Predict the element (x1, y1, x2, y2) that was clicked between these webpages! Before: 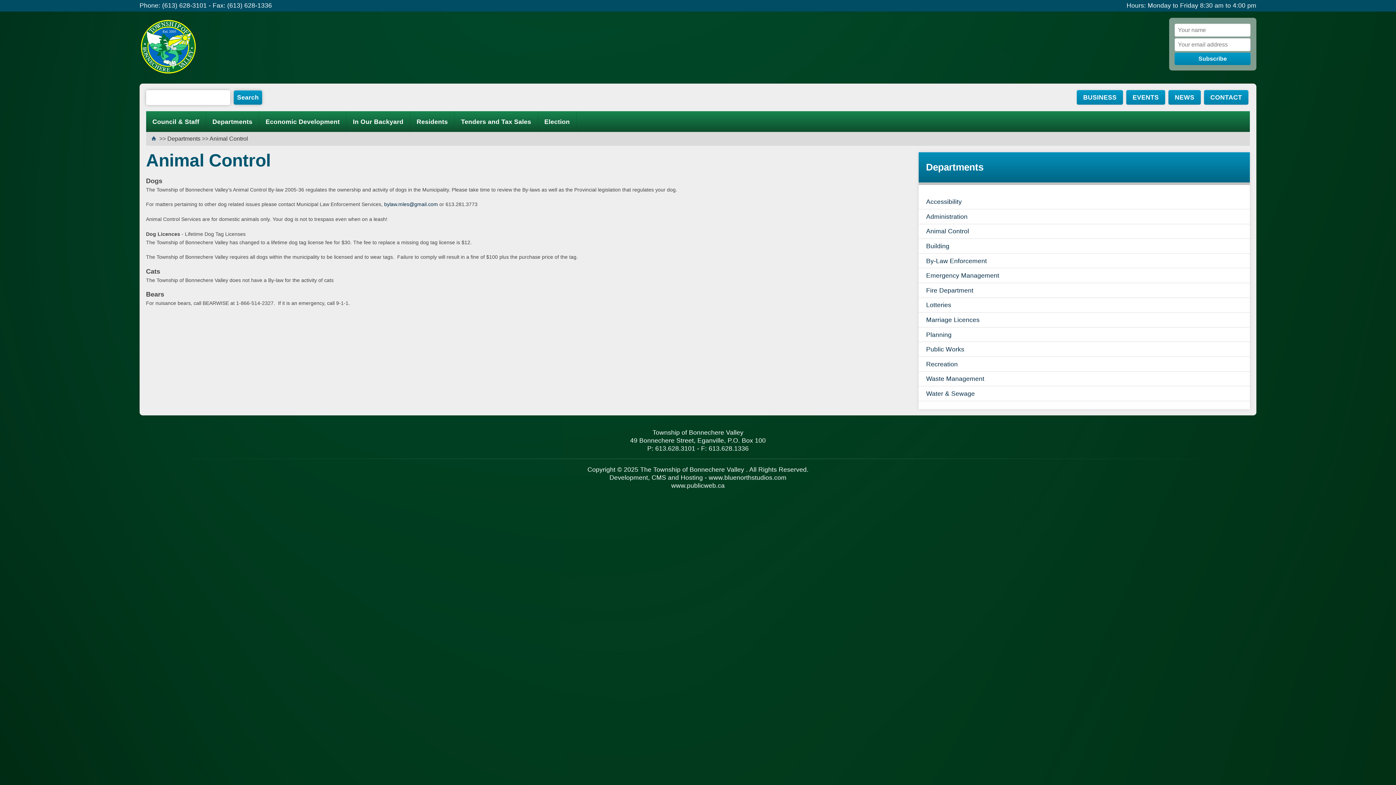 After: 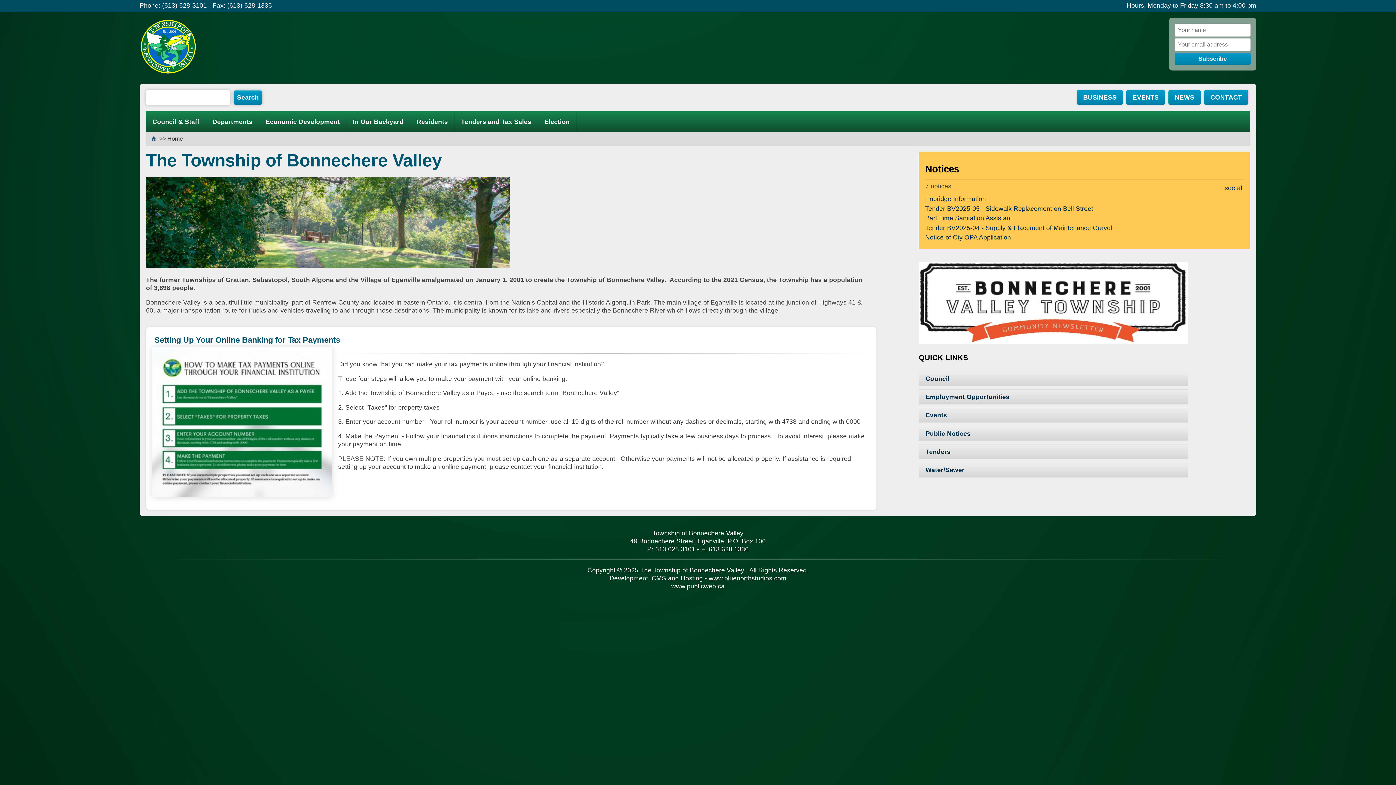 Action: bbox: (151, 135, 157, 141)